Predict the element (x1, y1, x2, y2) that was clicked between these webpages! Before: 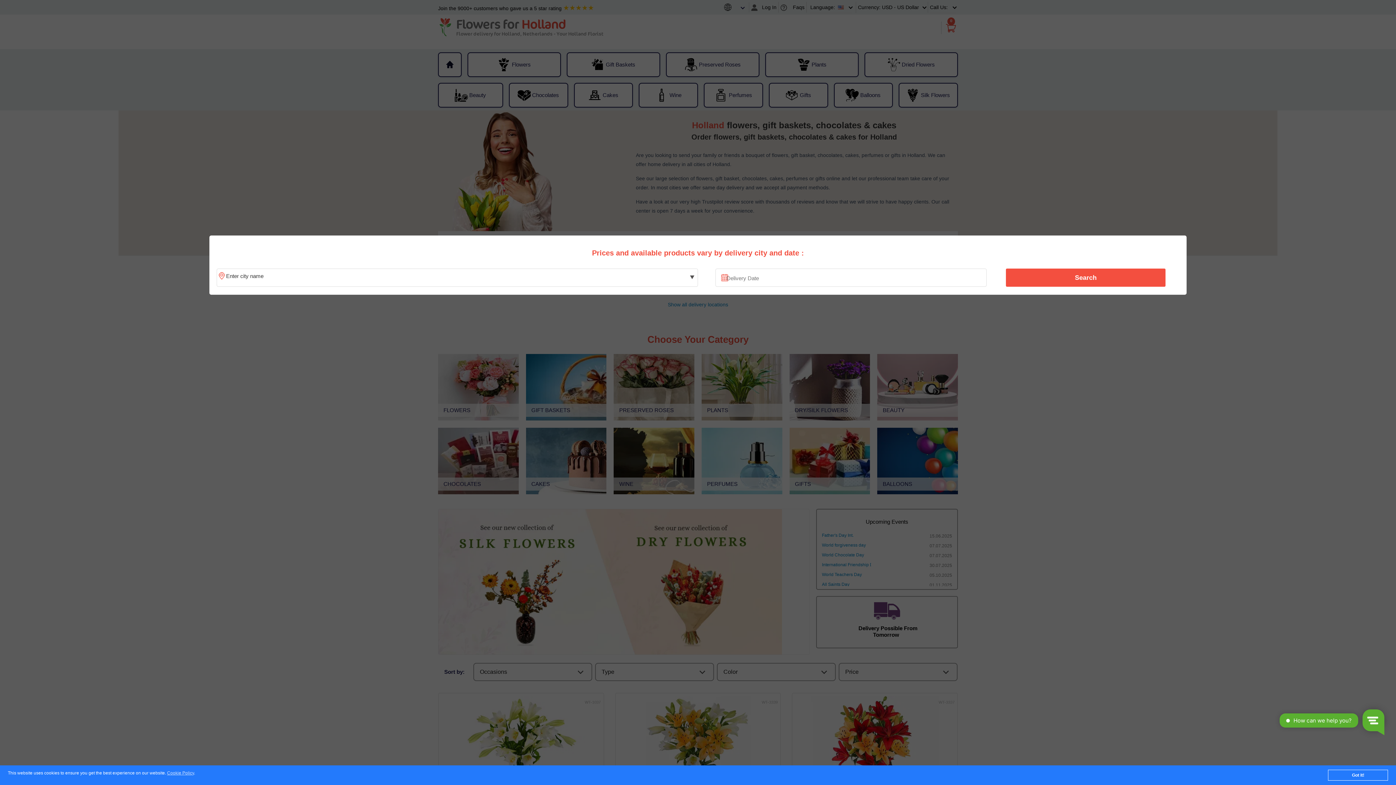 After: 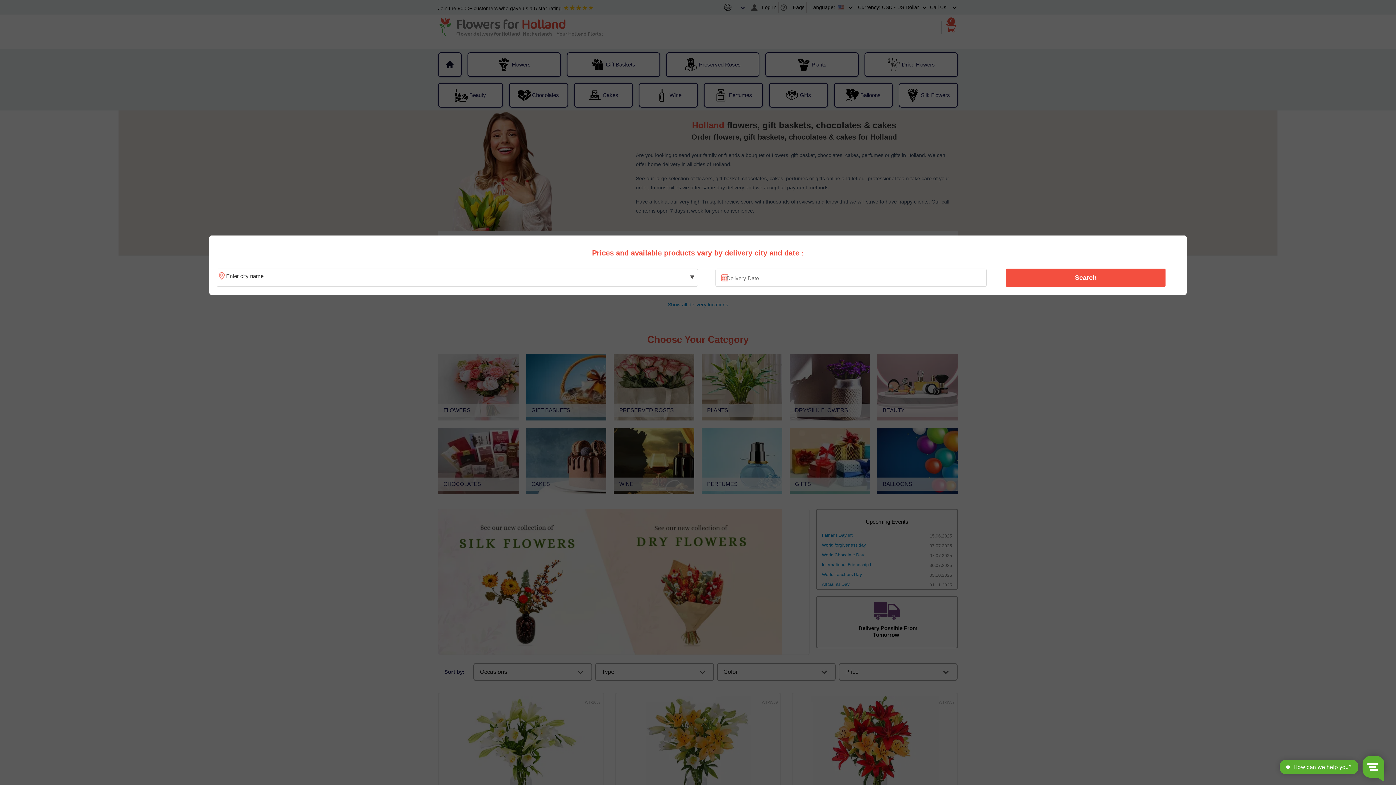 Action: bbox: (1328, 770, 1388, 781) label: Got it!